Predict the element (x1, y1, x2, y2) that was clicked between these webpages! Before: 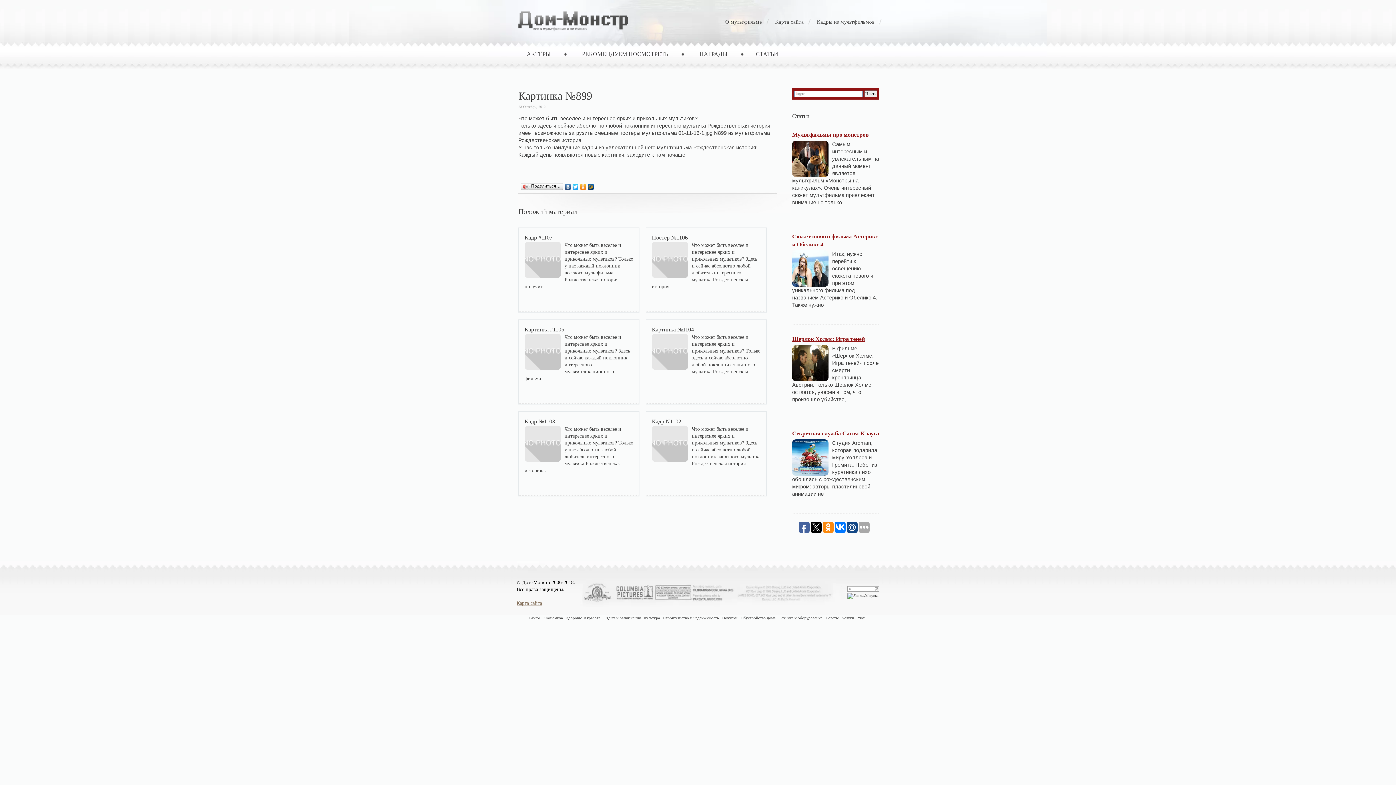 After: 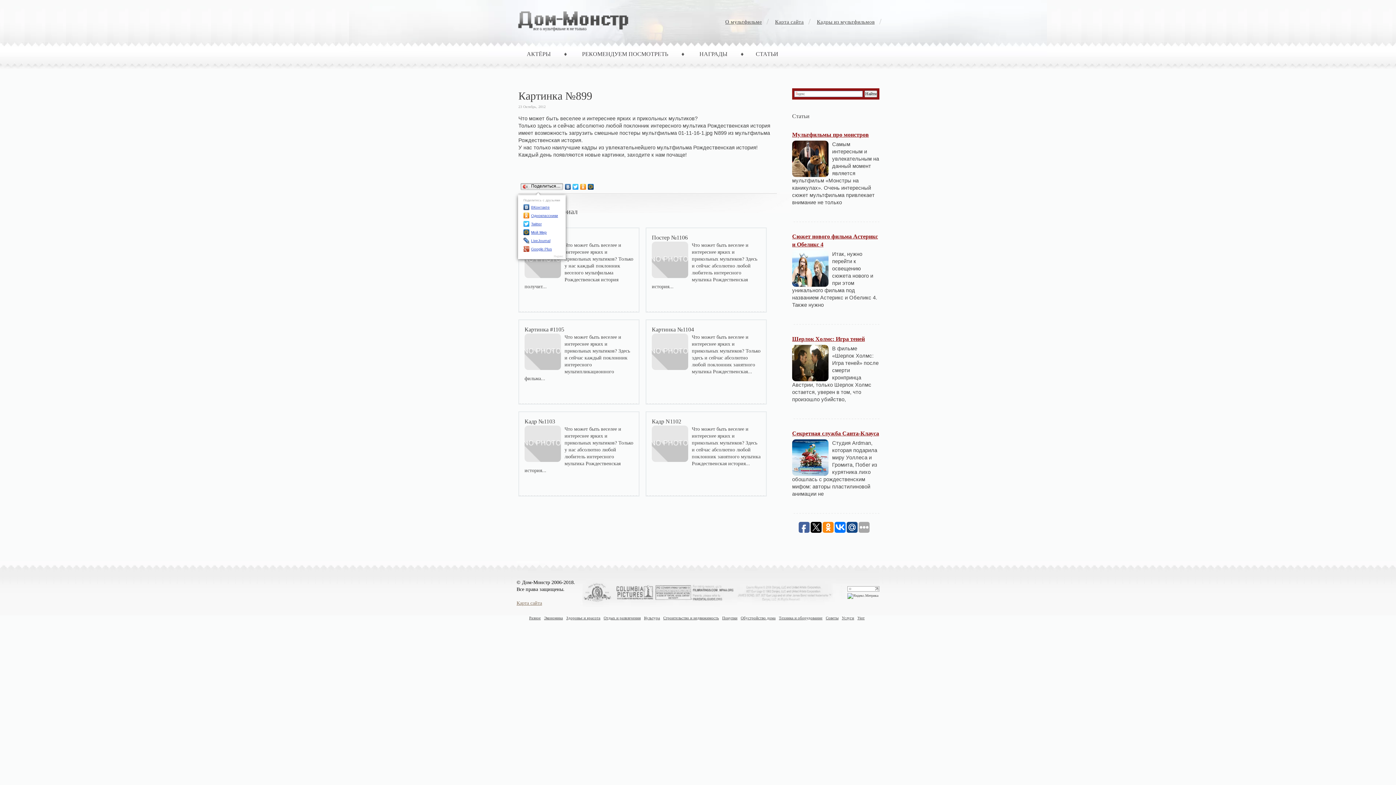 Action: label: Поделиться… bbox: (520, 182, 564, 191)